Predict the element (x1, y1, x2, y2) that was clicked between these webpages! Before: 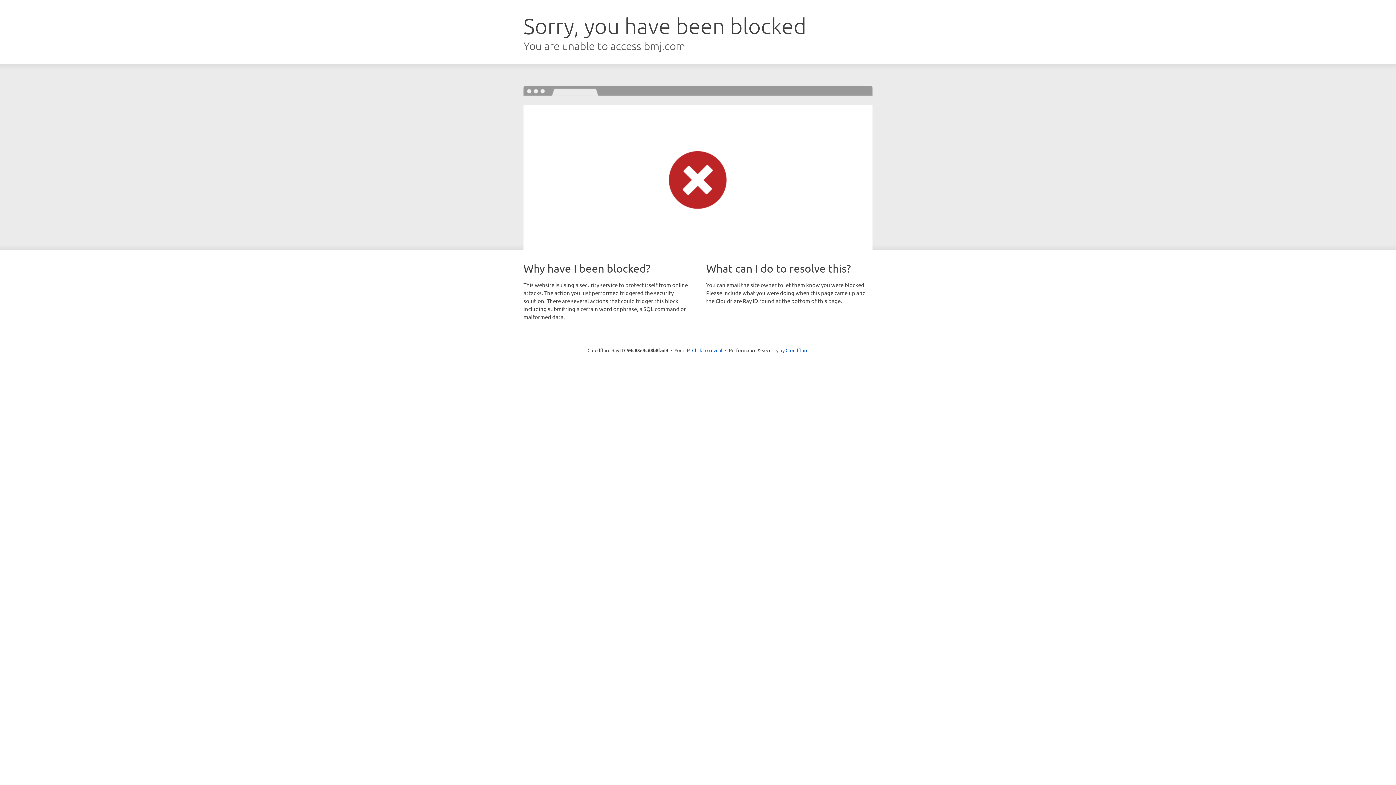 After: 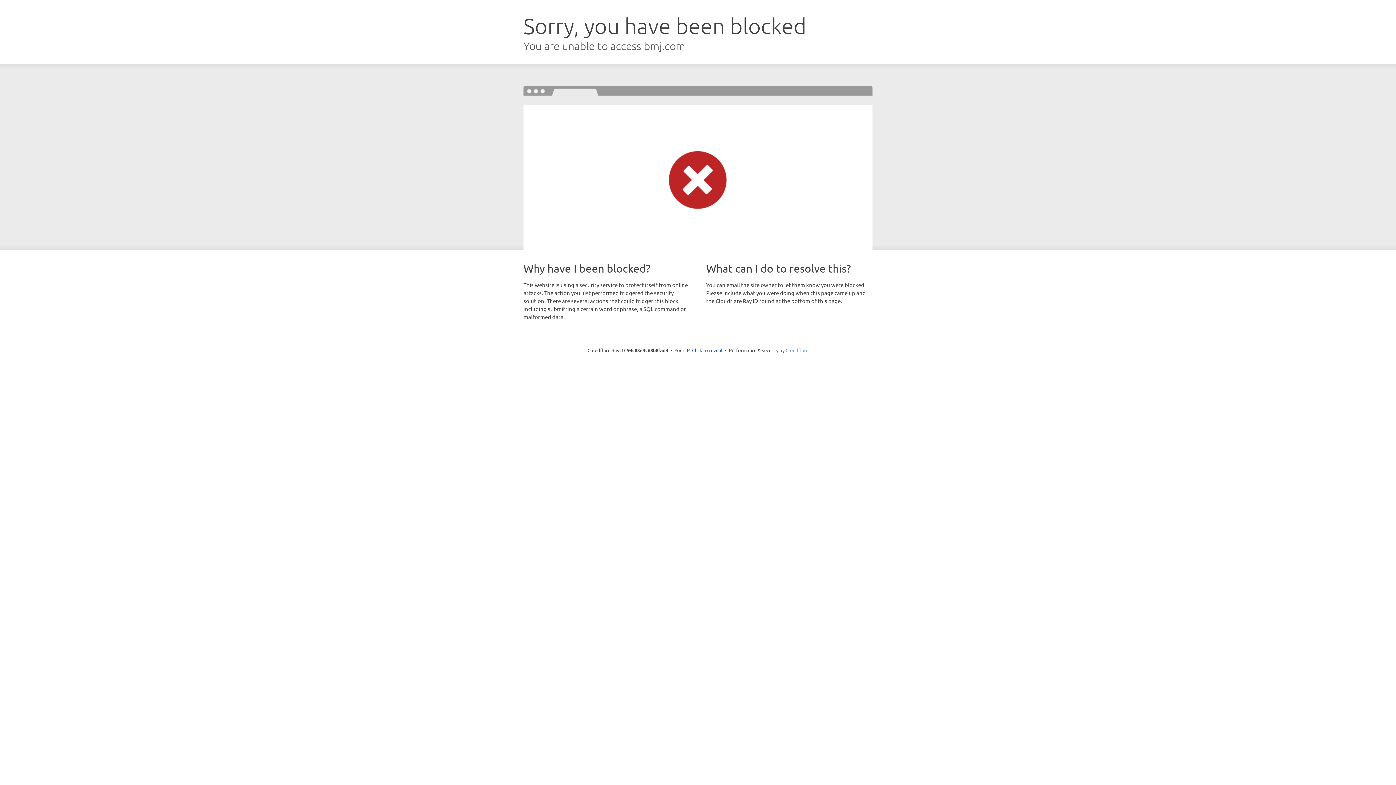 Action: bbox: (785, 347, 808, 353) label: Cloudflare